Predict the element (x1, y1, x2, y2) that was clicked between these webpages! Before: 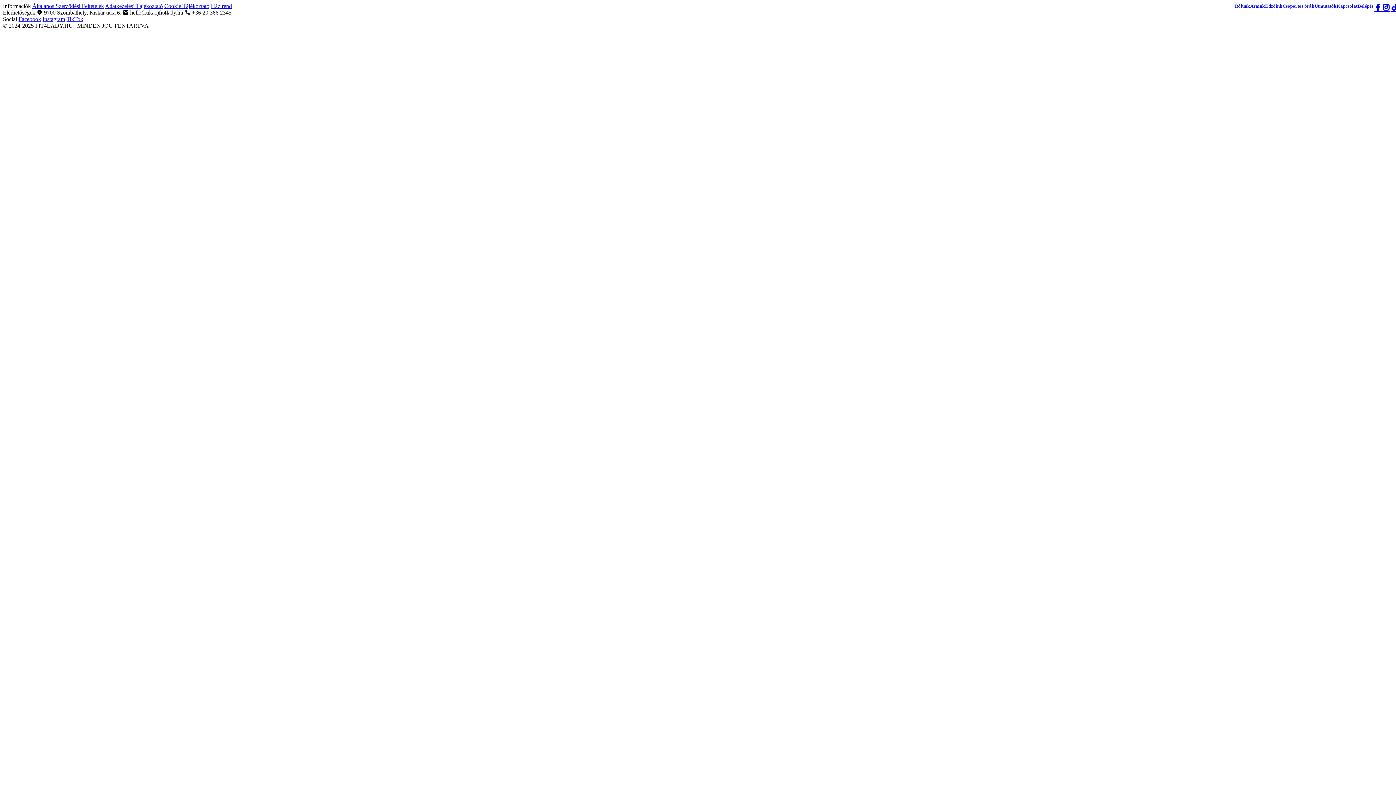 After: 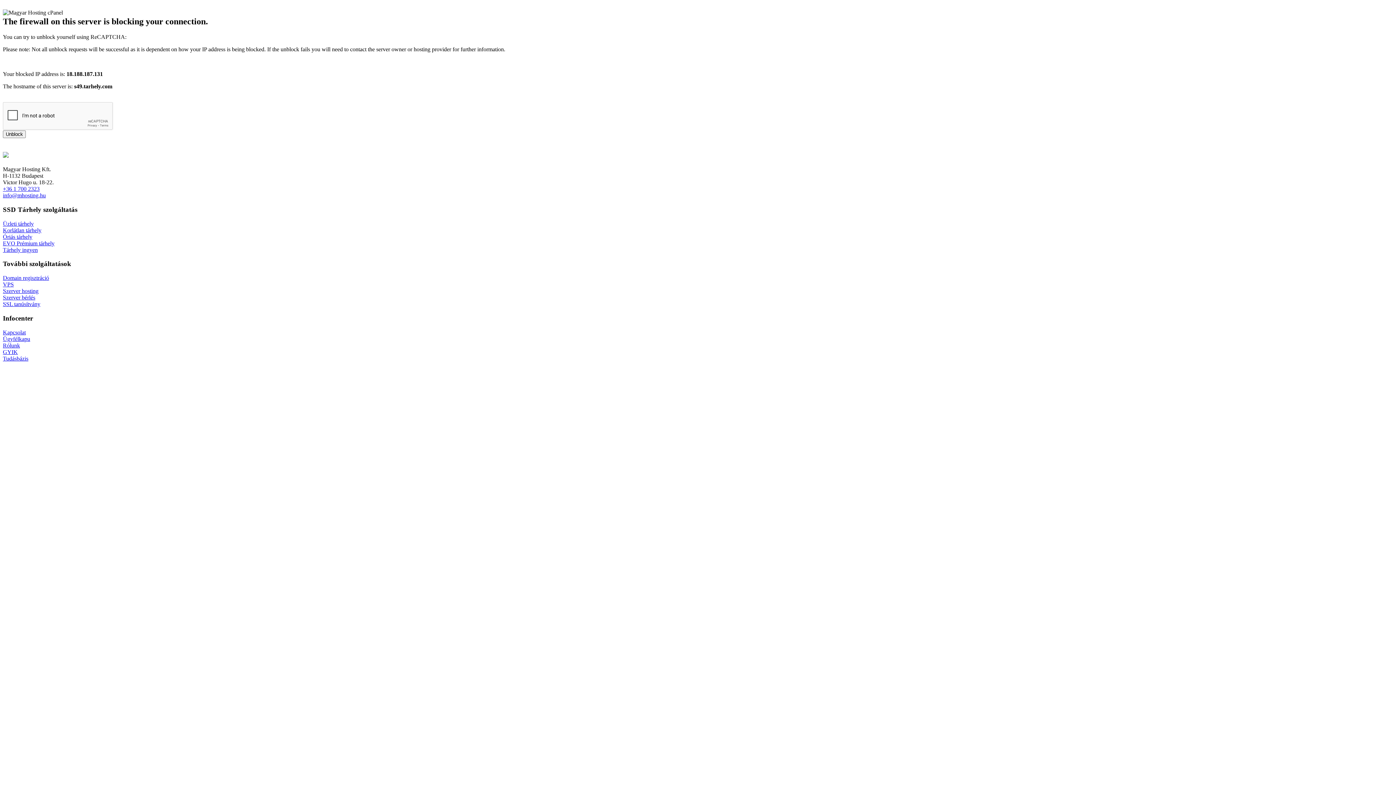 Action: bbox: (1282, 3, 1314, 34) label: Órarend